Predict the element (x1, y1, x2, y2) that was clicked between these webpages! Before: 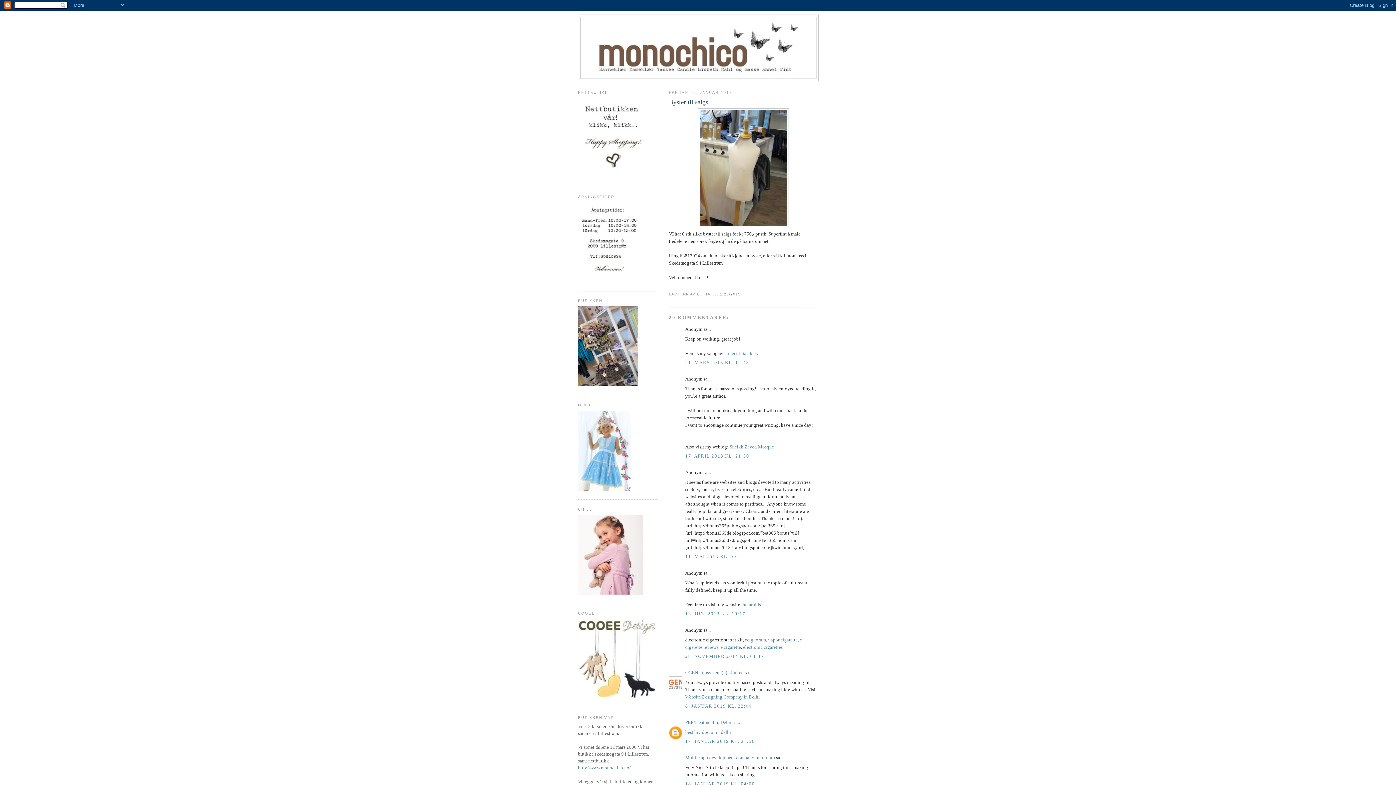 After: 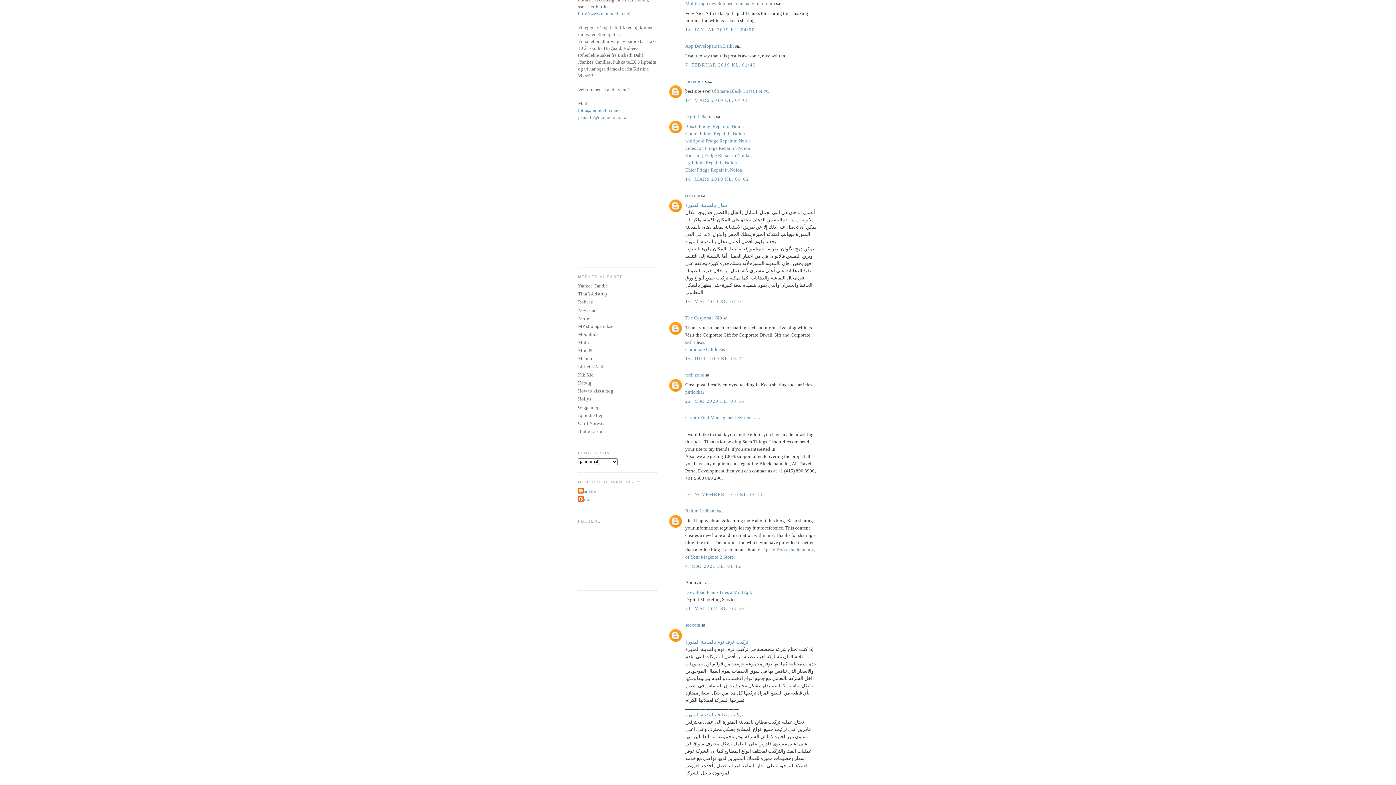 Action: bbox: (685, 781, 755, 786) label: 18. JANUAR 2019 KL. 04:00